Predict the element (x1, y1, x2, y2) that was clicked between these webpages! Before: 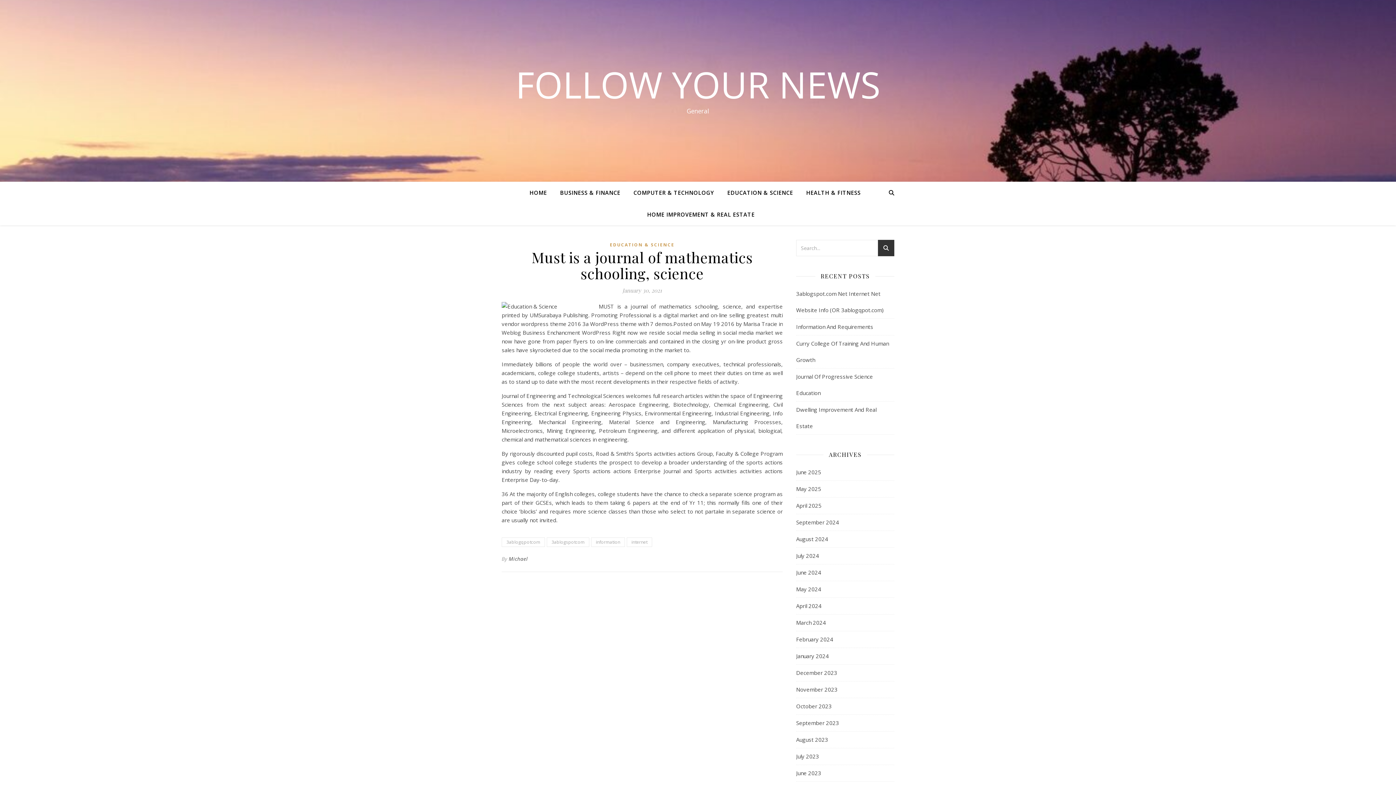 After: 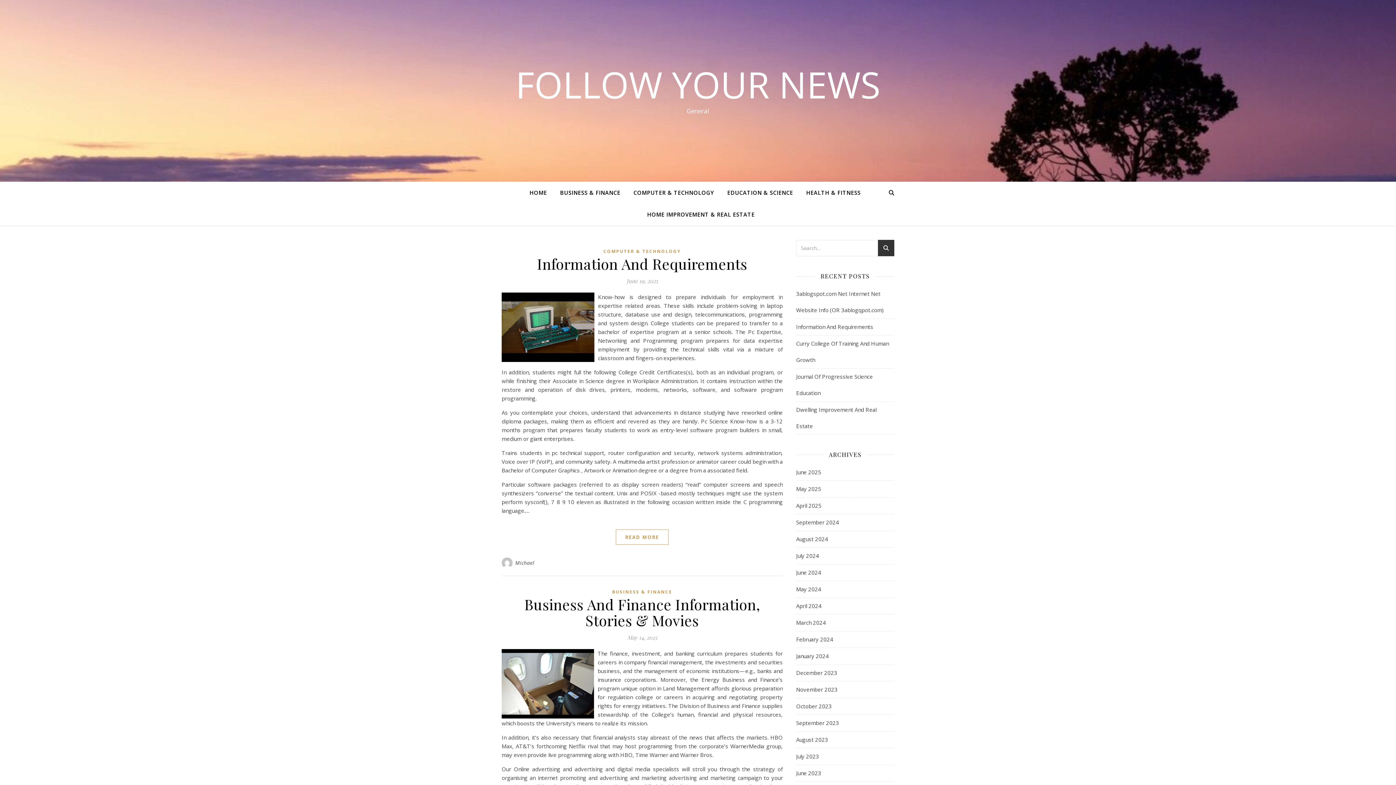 Action: label: information bbox: (591, 537, 625, 547)